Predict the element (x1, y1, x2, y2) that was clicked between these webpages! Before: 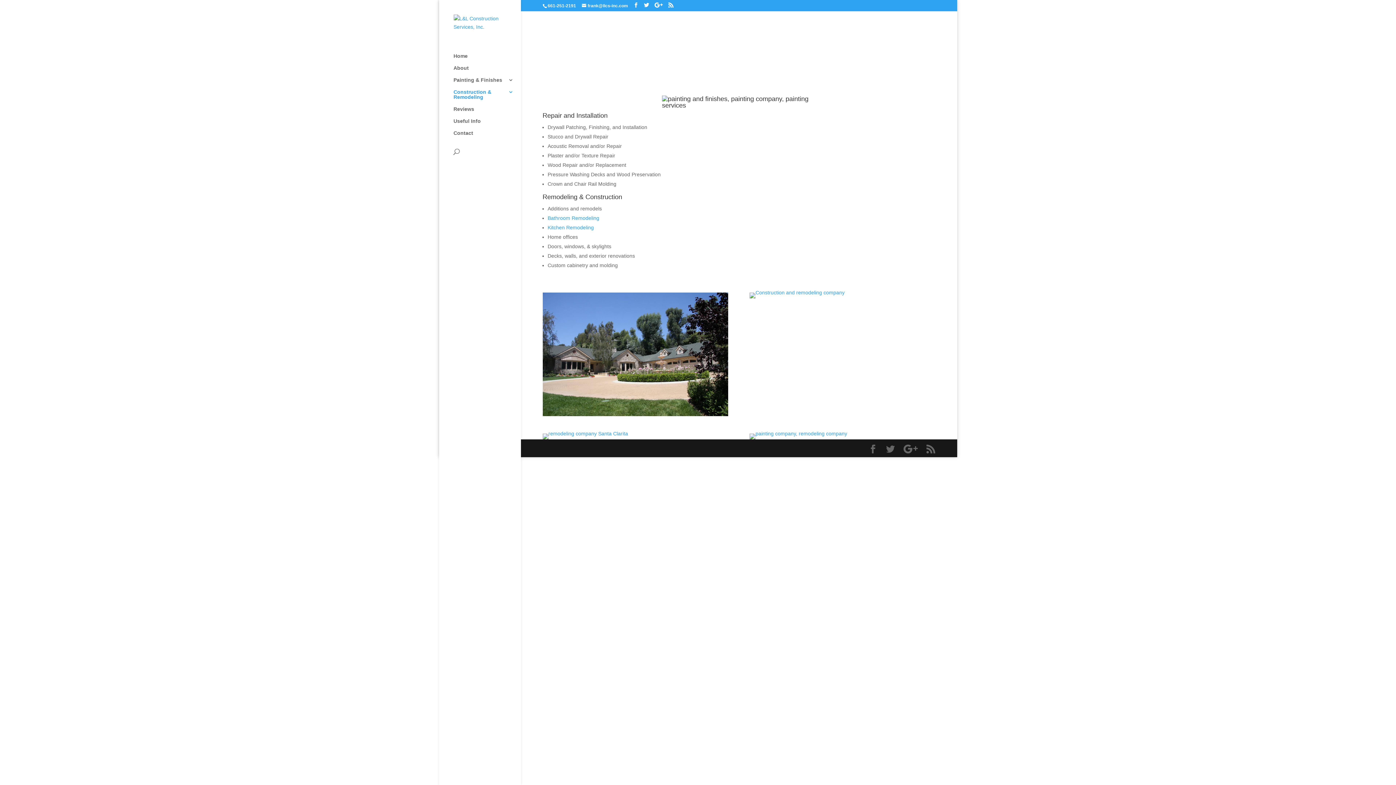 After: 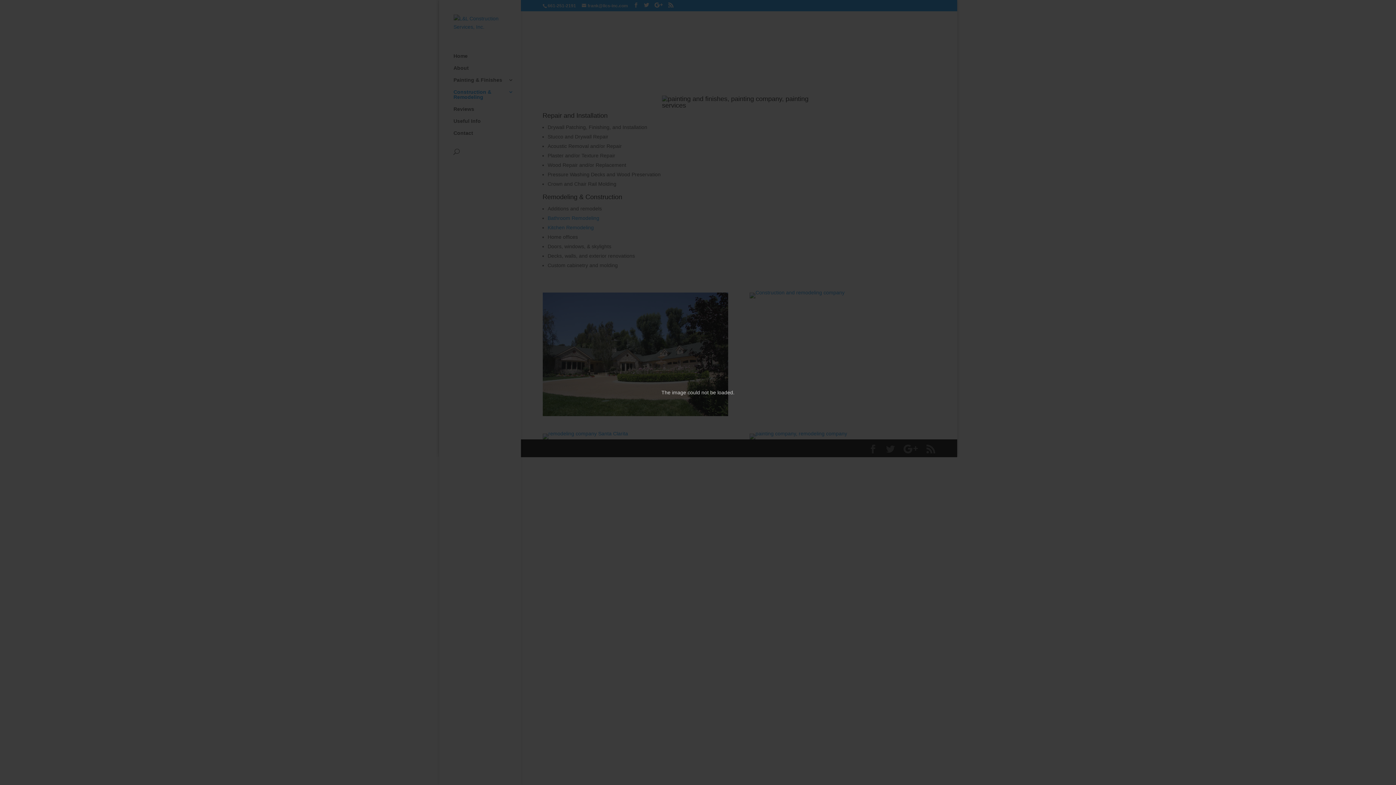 Action: bbox: (542, 431, 628, 436)